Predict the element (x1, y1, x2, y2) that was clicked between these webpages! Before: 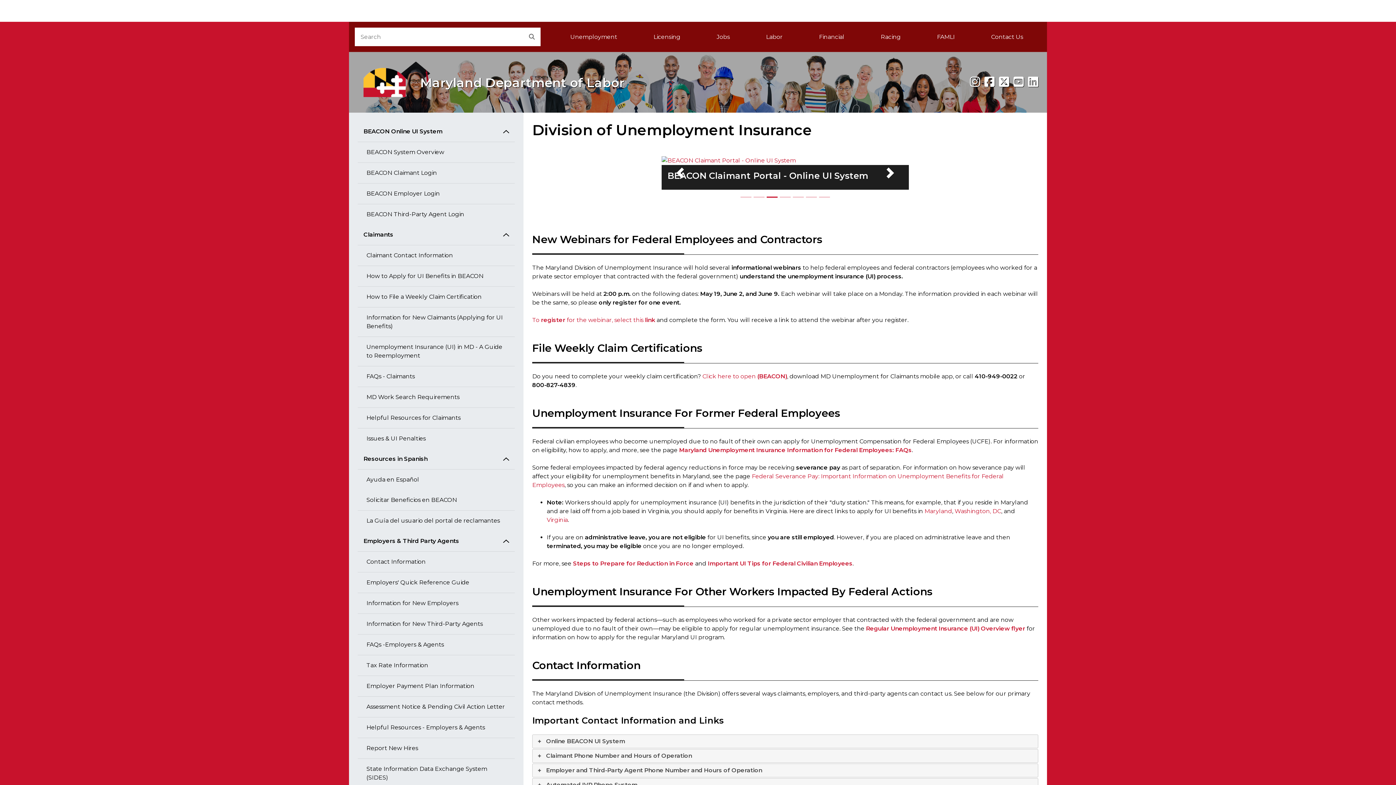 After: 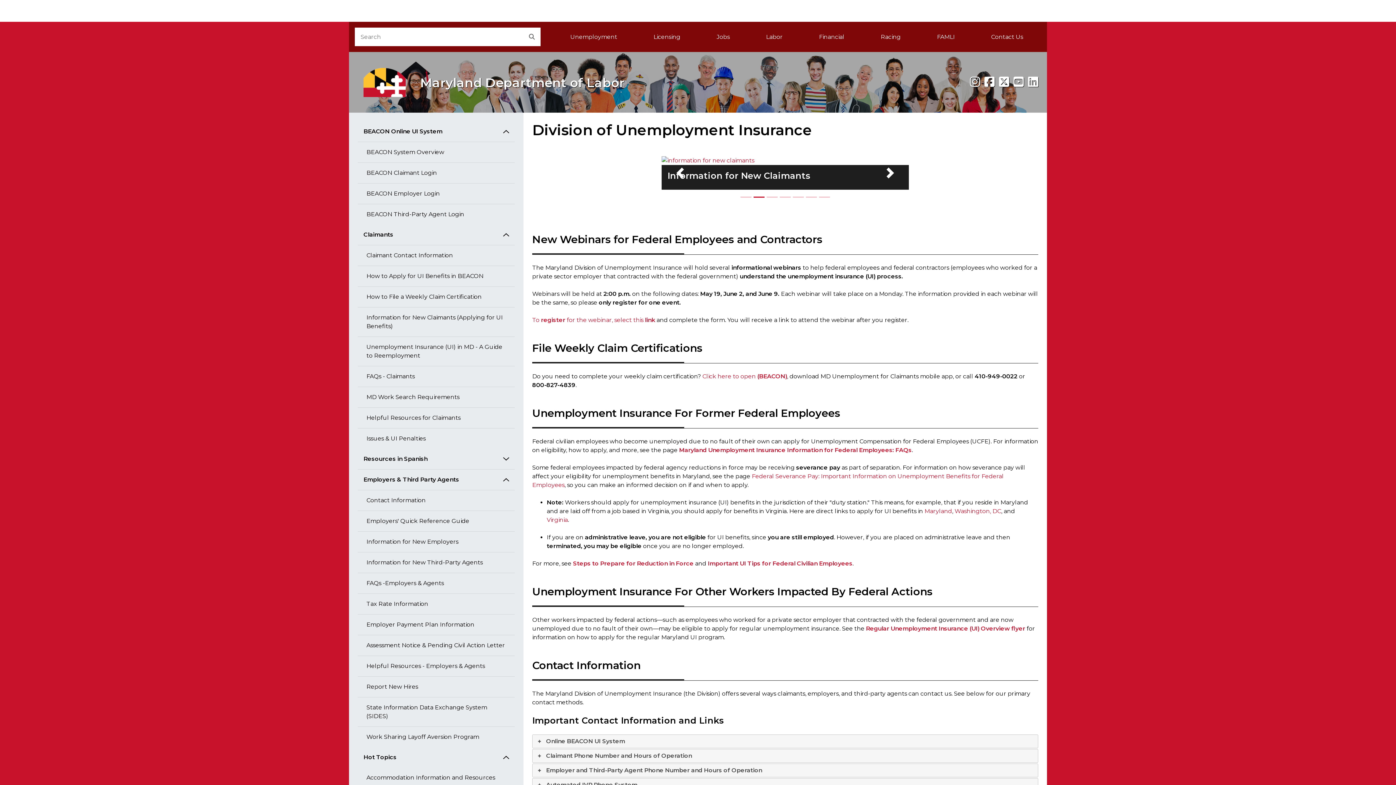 Action: bbox: (357, 449, 514, 469) label: Resources in Spanish